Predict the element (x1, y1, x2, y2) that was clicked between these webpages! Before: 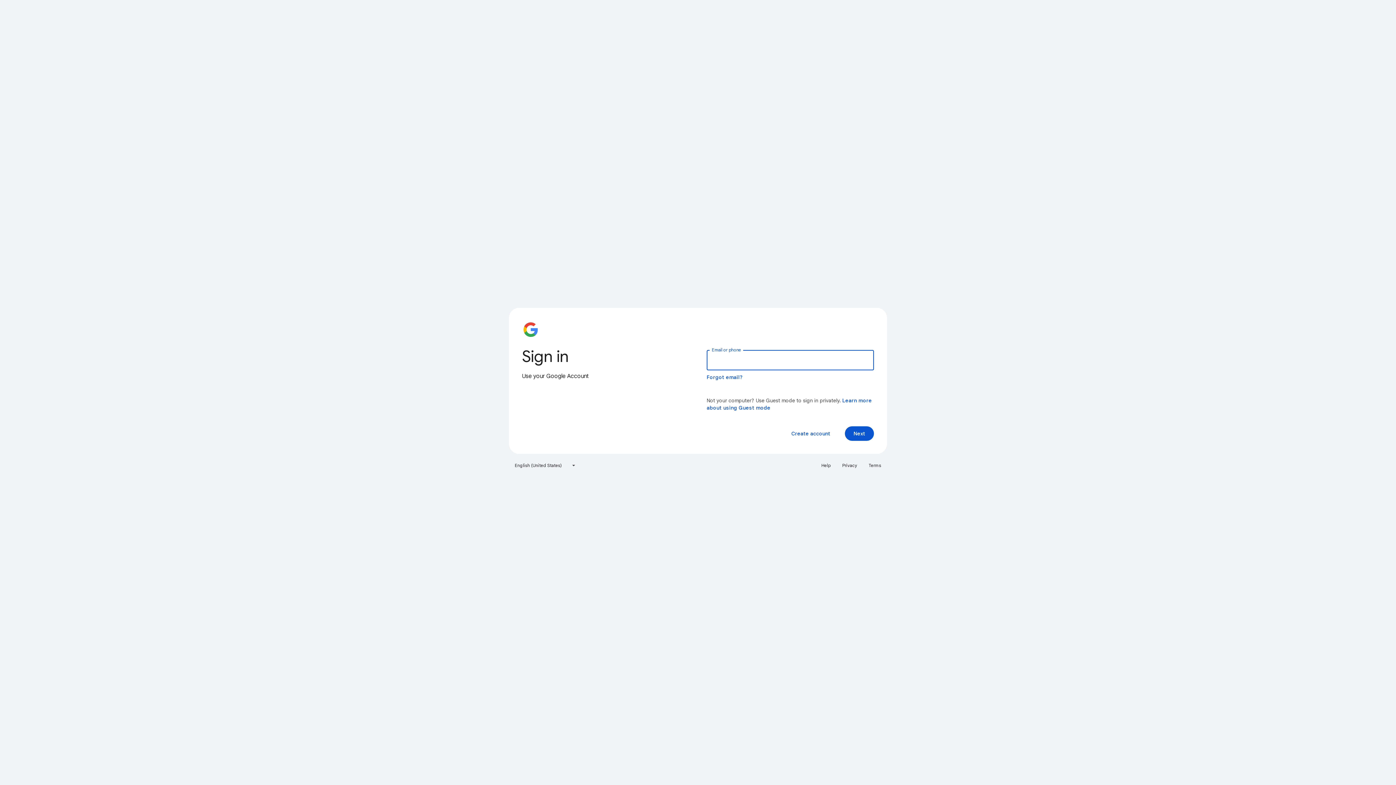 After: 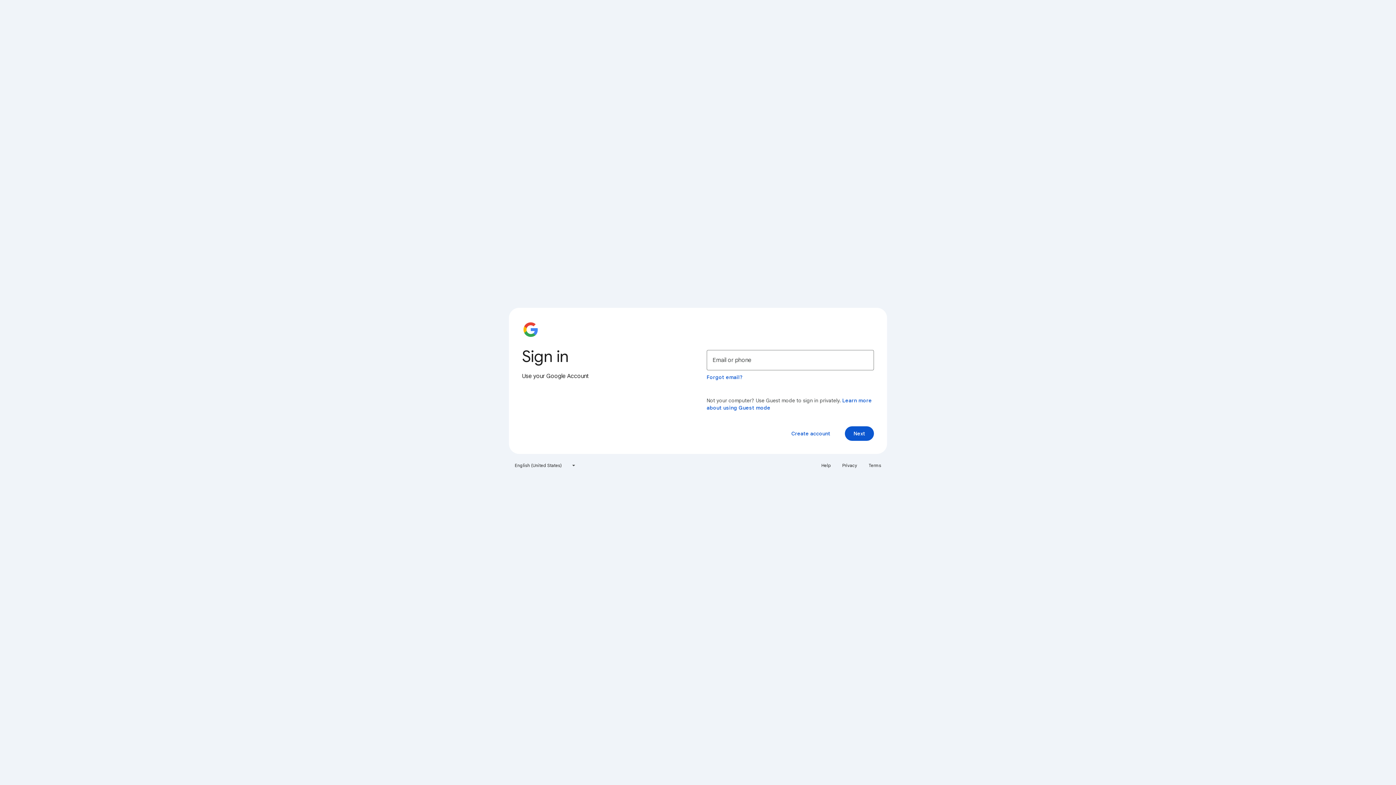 Action: label: Help bbox: (817, 460, 835, 471)